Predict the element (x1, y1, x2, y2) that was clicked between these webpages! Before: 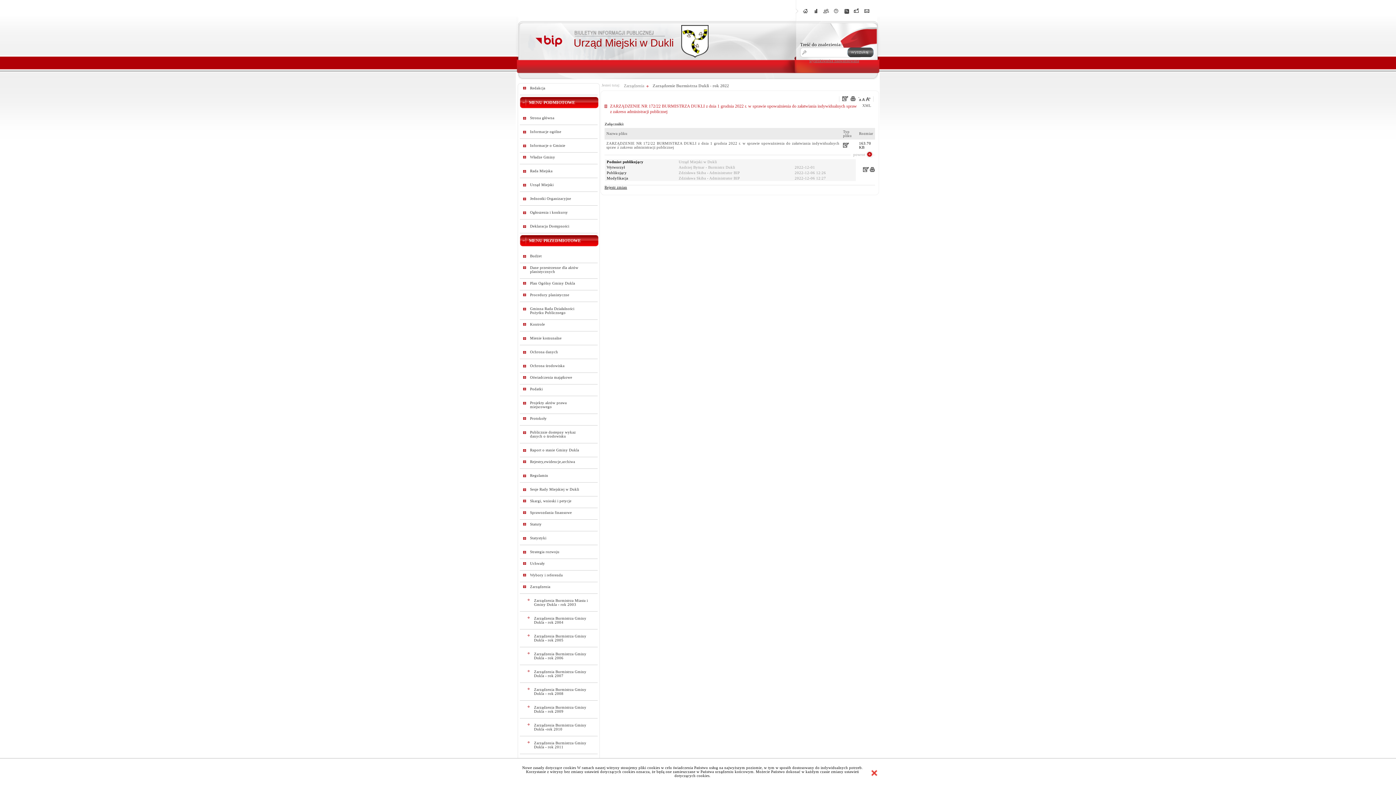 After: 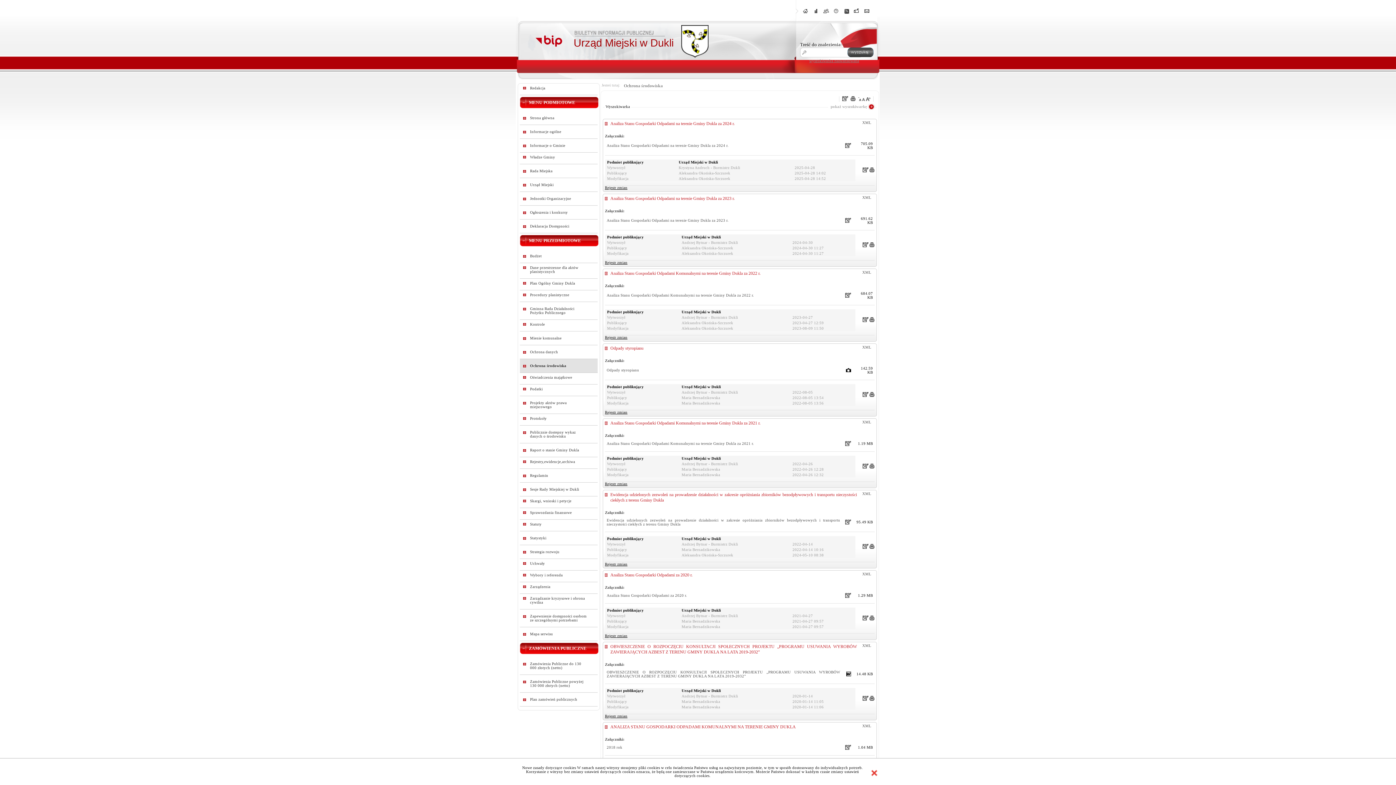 Action: label: Ochrona środowiska bbox: (530, 364, 588, 368)